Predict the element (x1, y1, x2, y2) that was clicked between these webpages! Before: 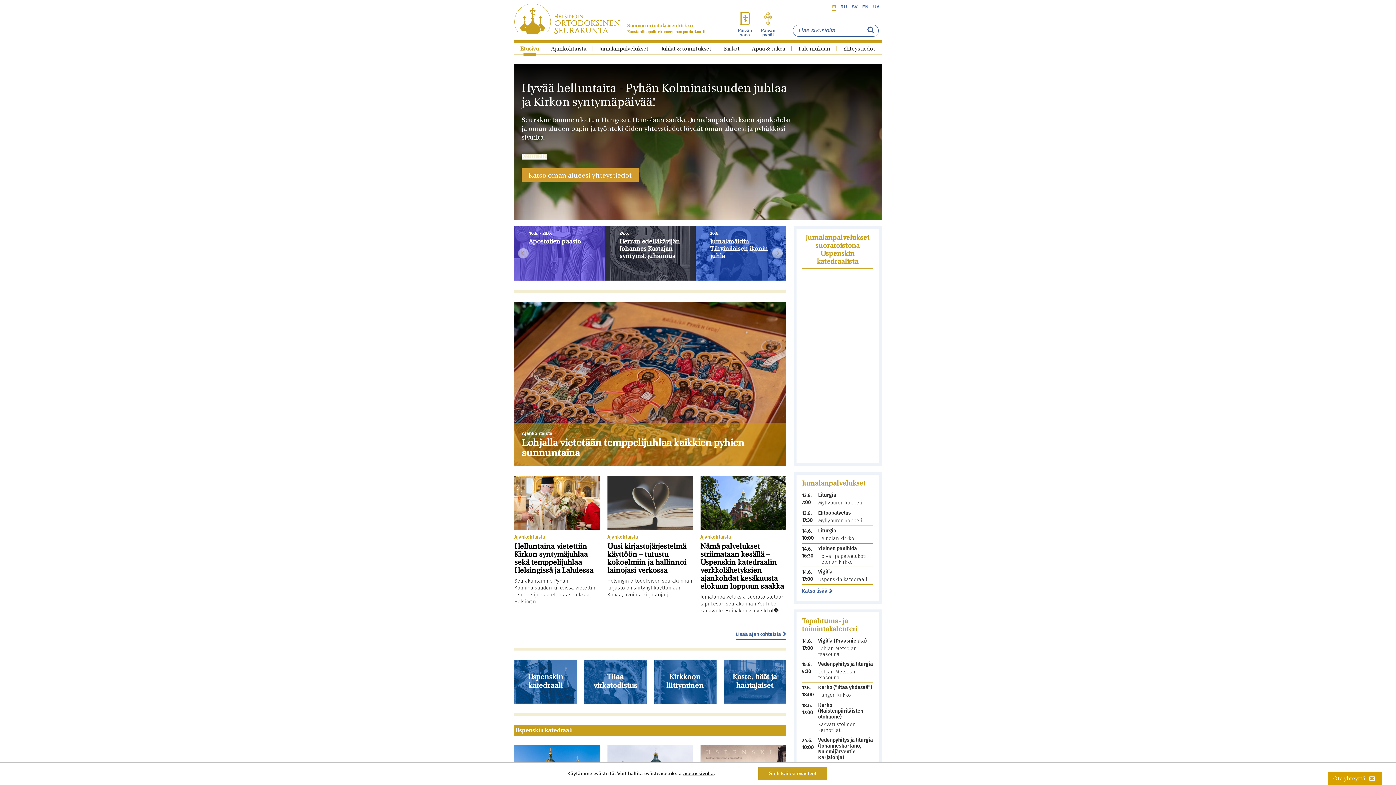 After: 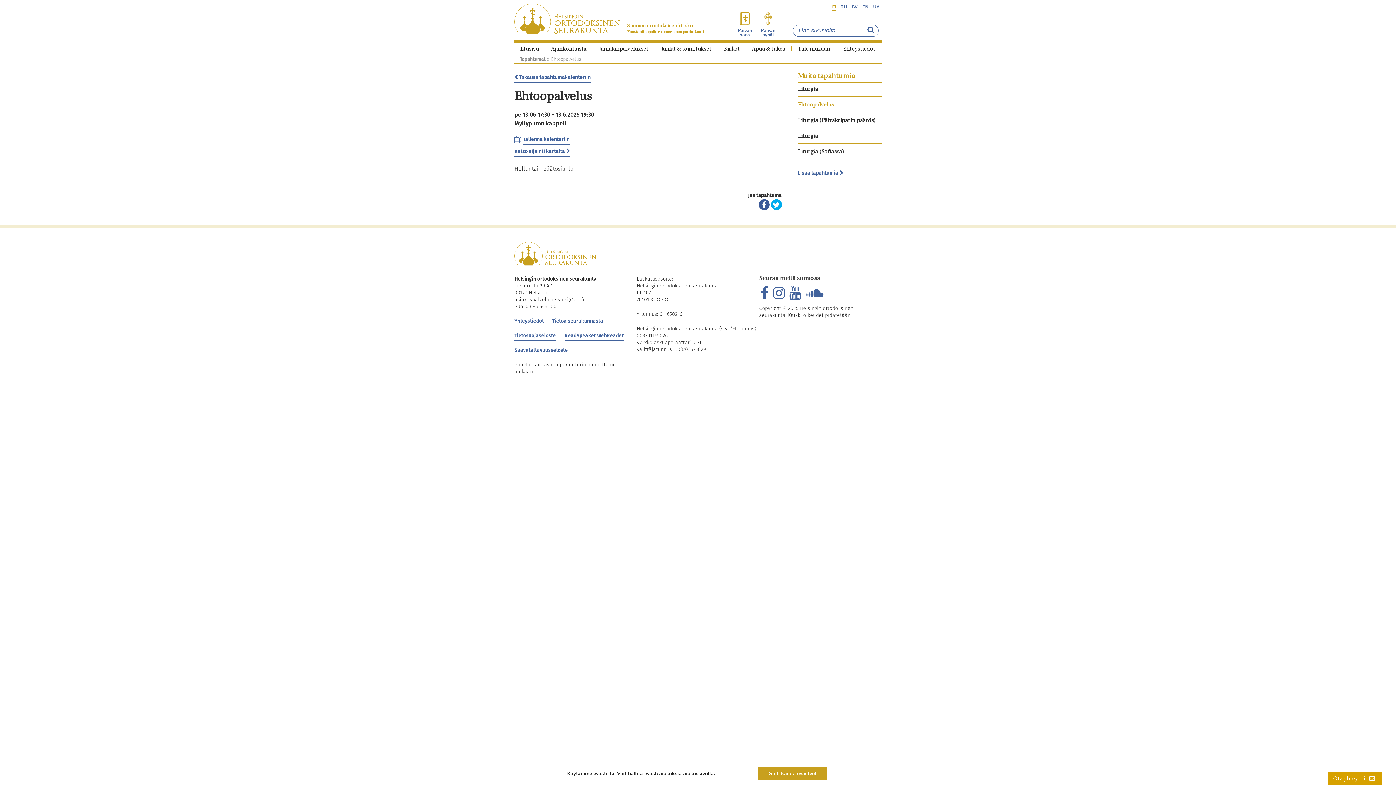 Action: bbox: (818, 510, 873, 516) label: Ehtoopalvelus